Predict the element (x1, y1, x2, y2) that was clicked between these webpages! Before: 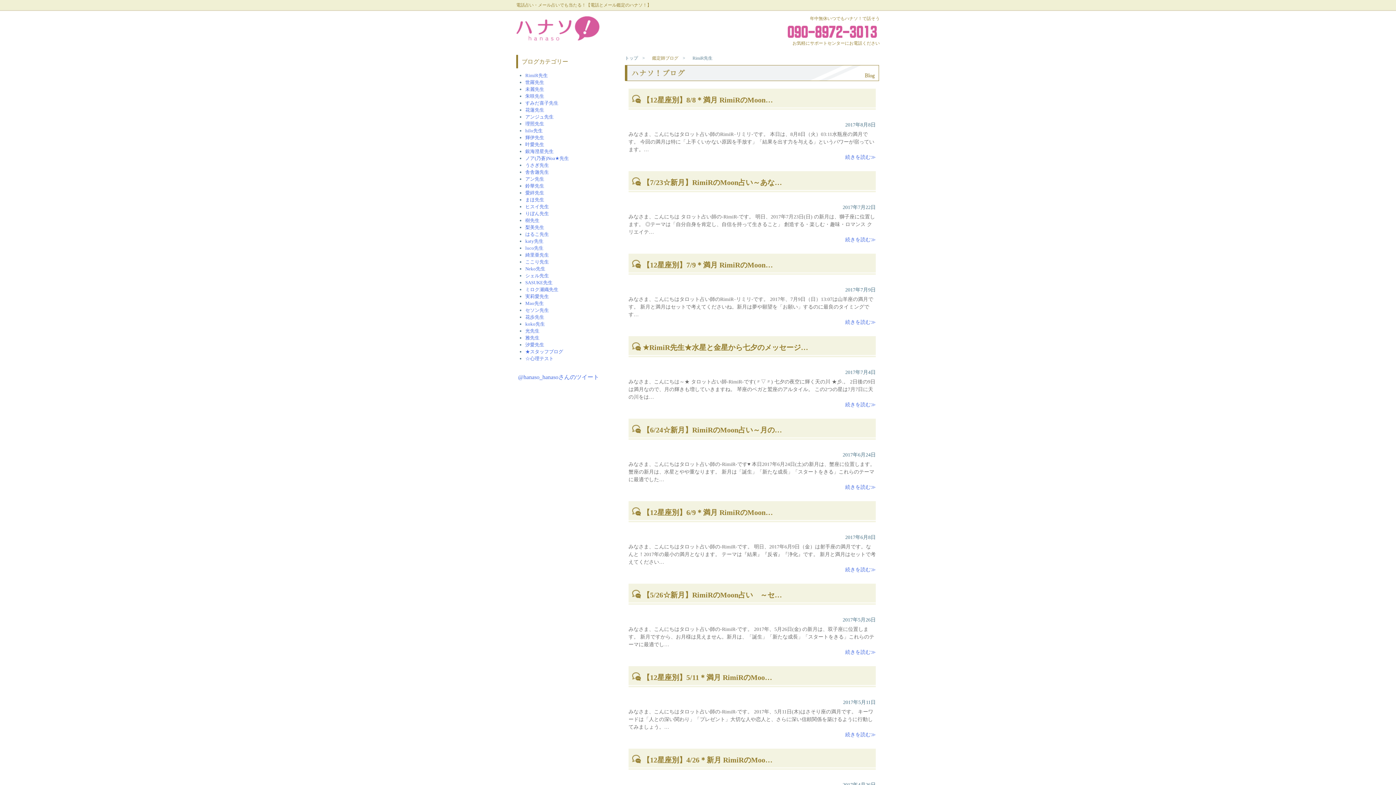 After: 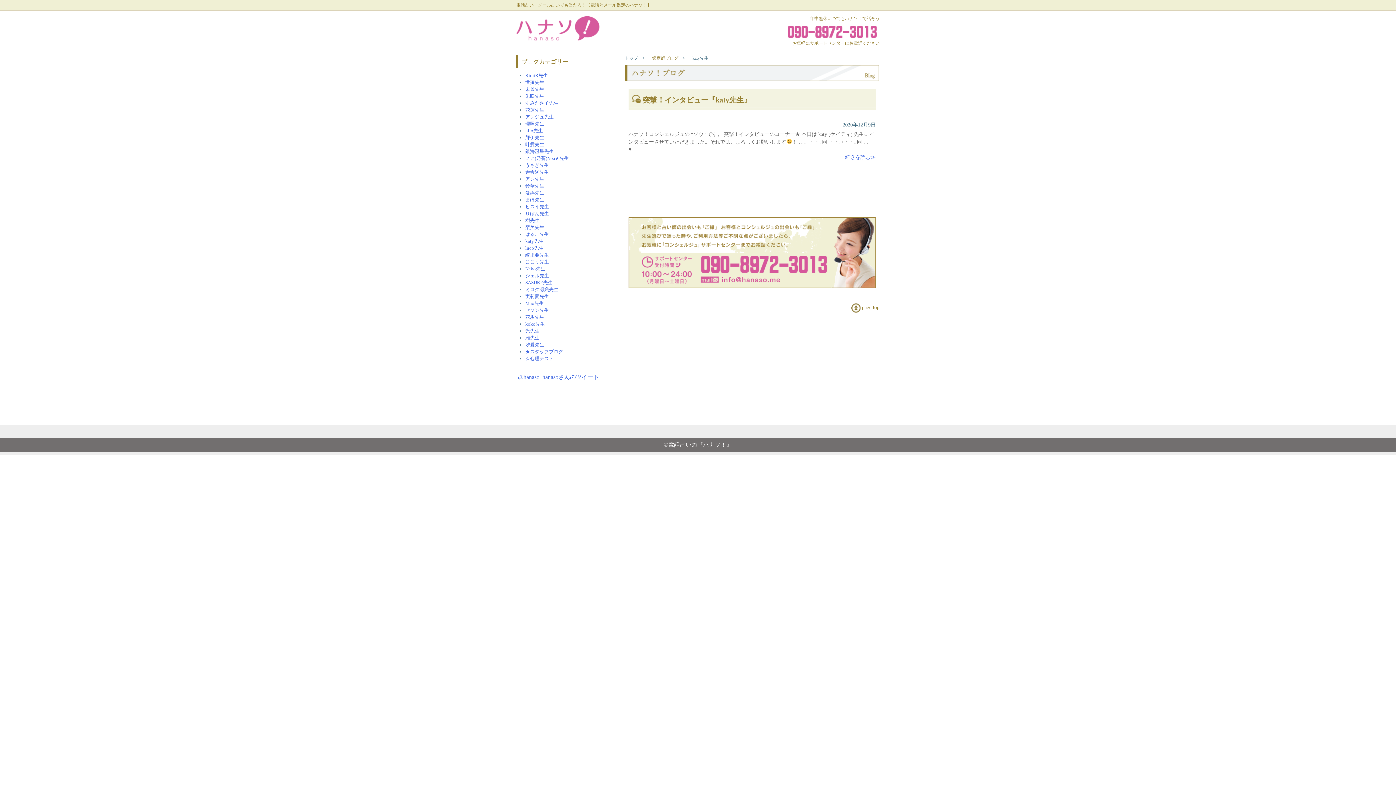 Action: label: katy先生 bbox: (525, 238, 543, 244)